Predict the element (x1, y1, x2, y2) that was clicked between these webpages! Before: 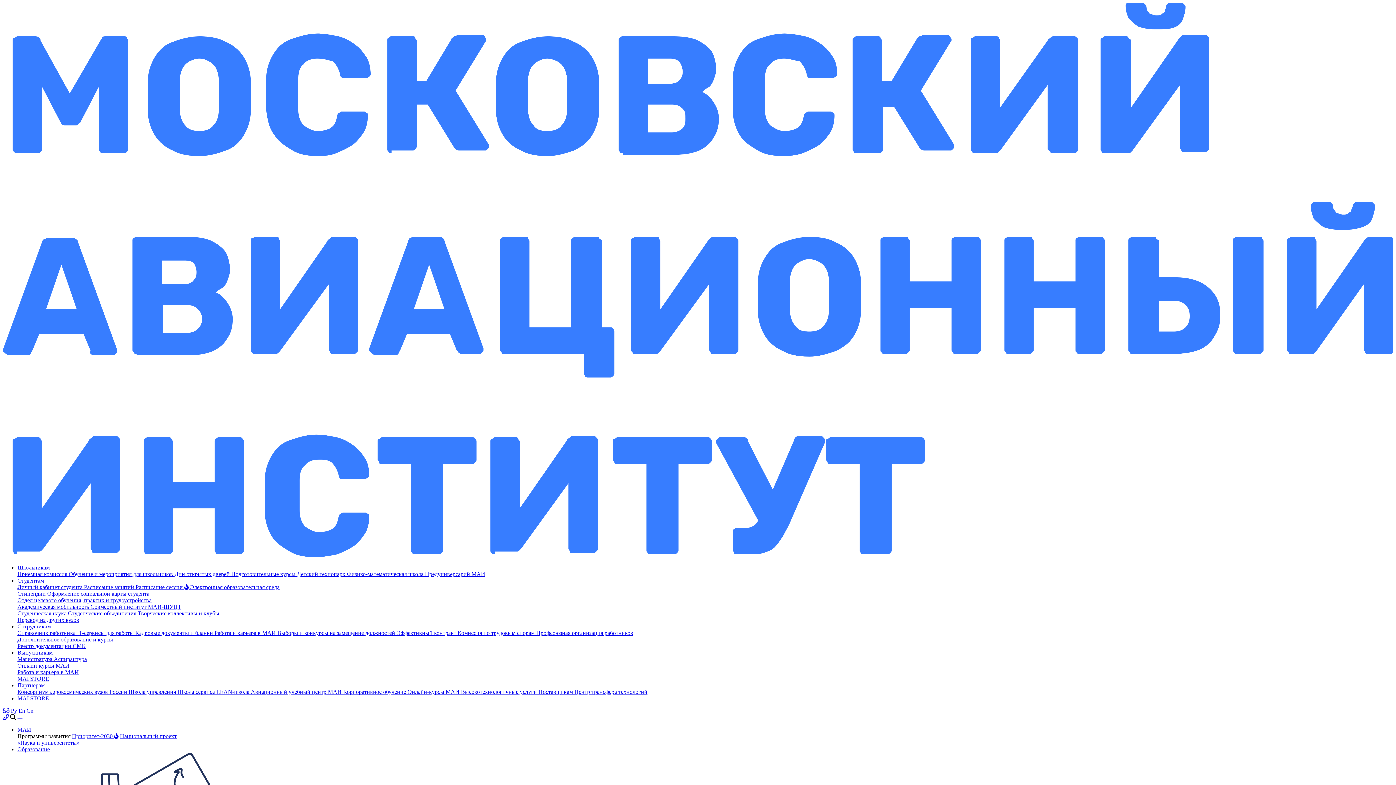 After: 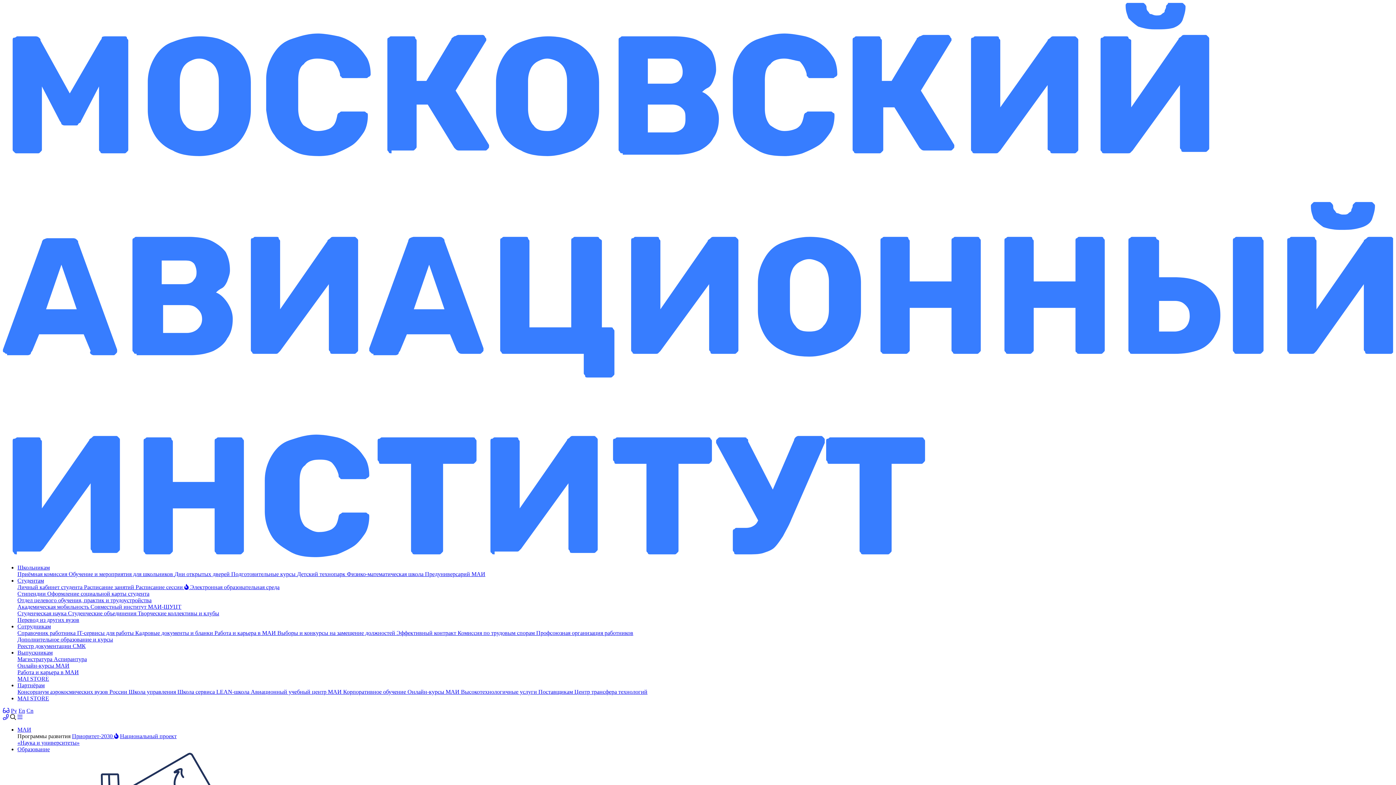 Action: bbox: (17, 714, 22, 720)